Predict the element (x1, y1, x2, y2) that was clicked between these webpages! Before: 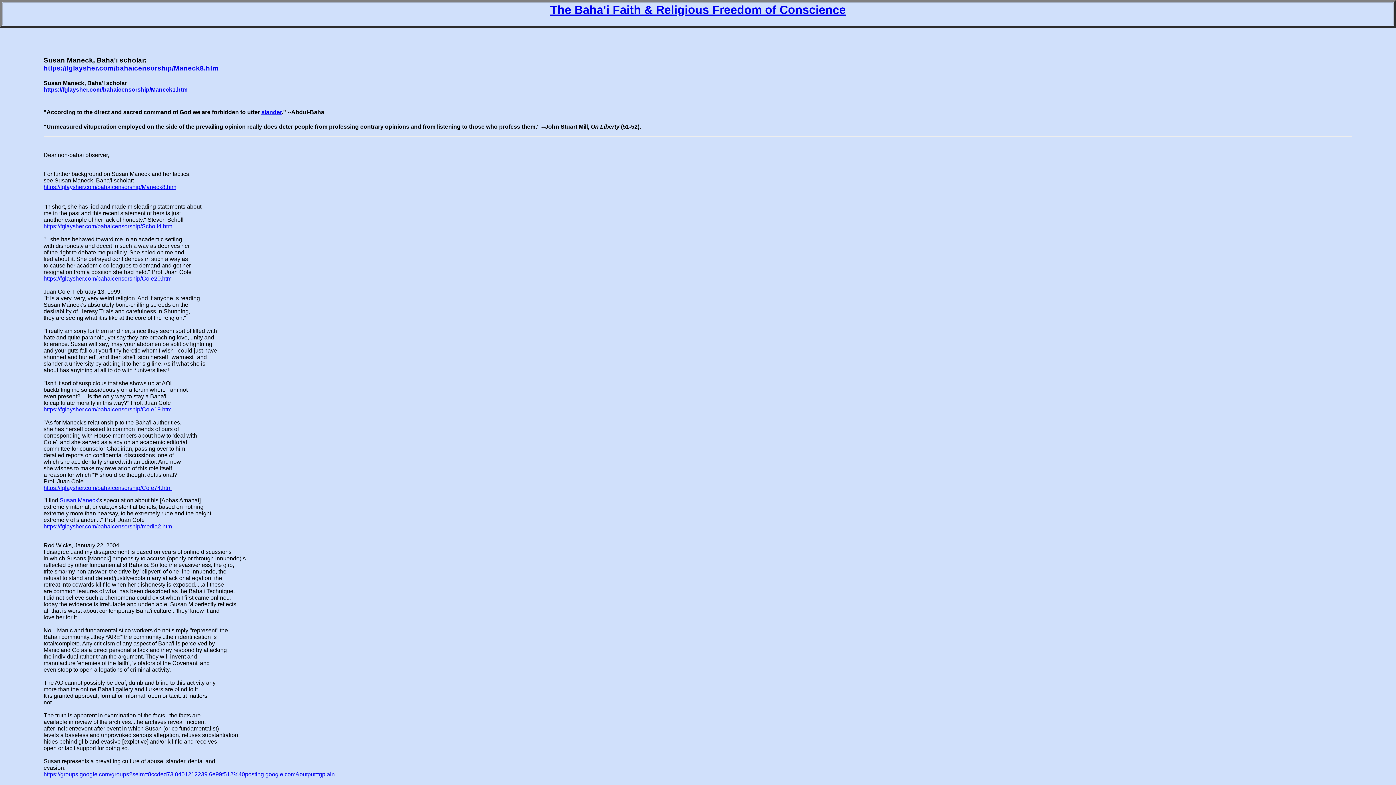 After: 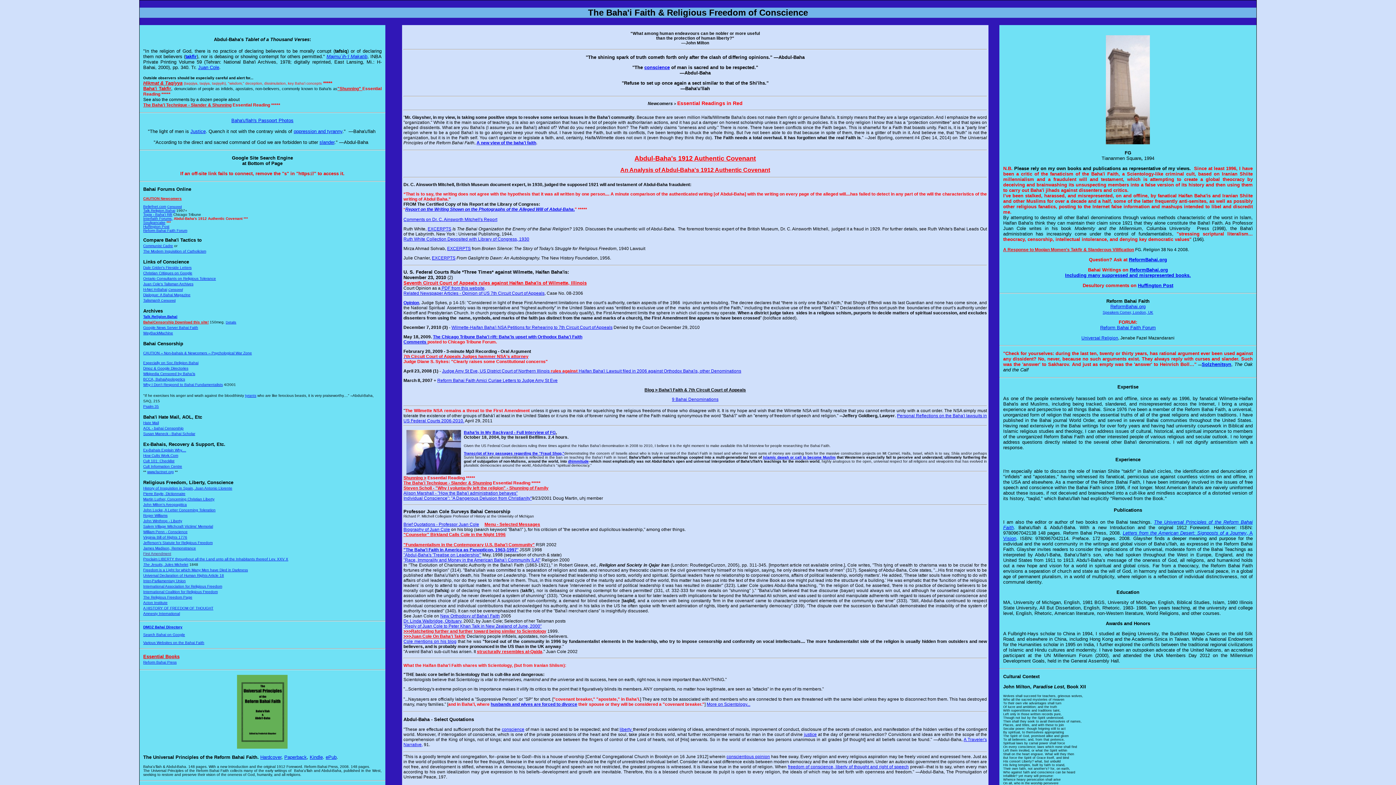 Action: bbox: (550, 3, 846, 16) label: The Baha'i Faith & Religious Freedom of Conscience